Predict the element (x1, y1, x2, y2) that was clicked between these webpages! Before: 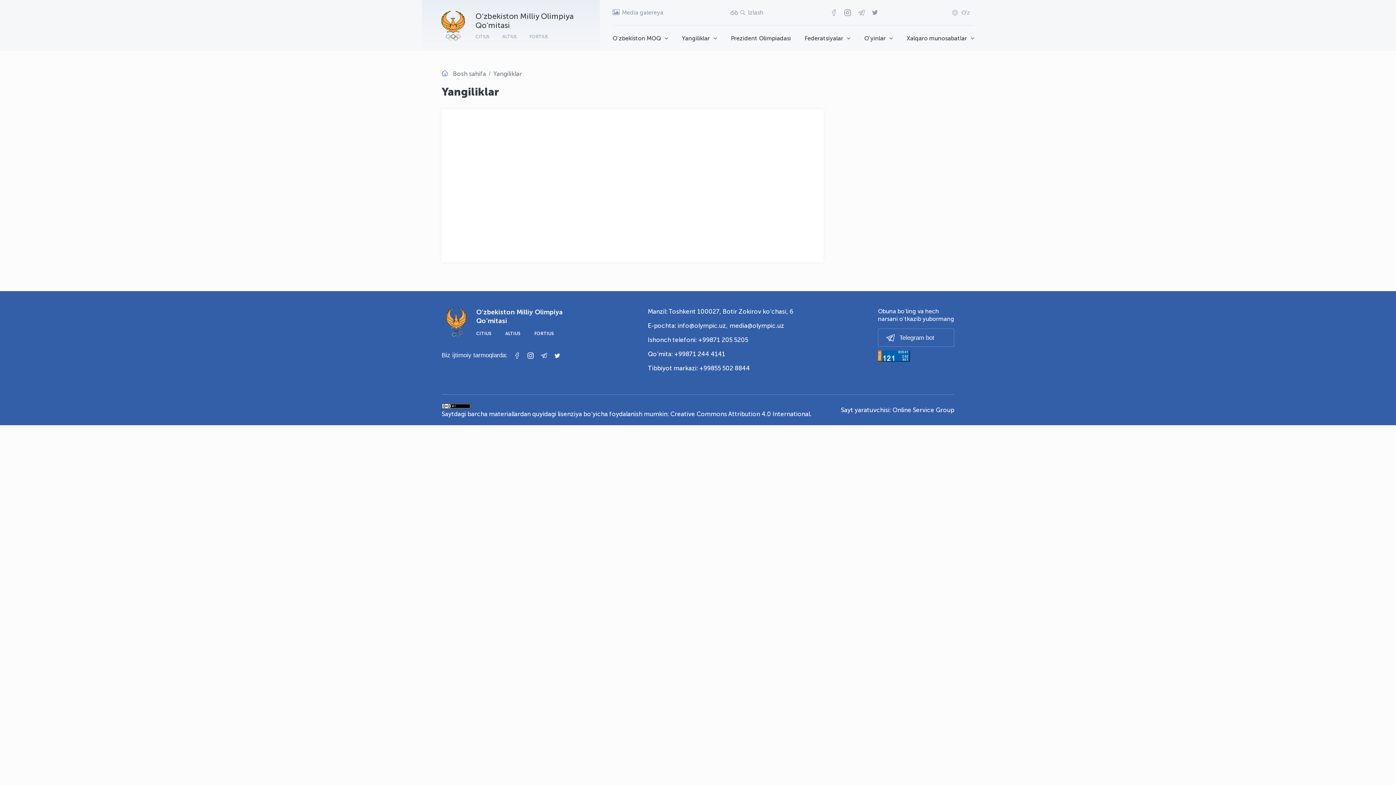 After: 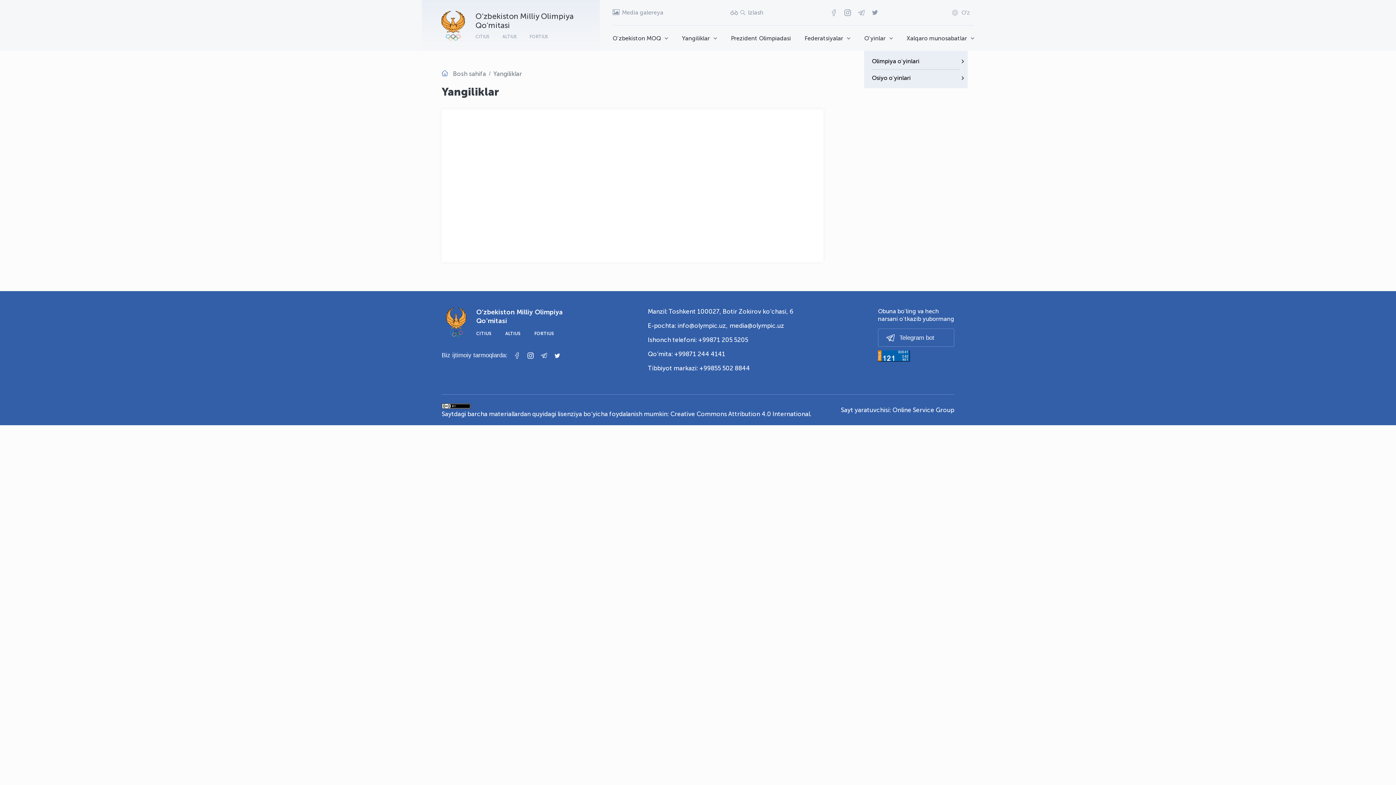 Action: label: O'yinlar bbox: (864, 34, 893, 42)